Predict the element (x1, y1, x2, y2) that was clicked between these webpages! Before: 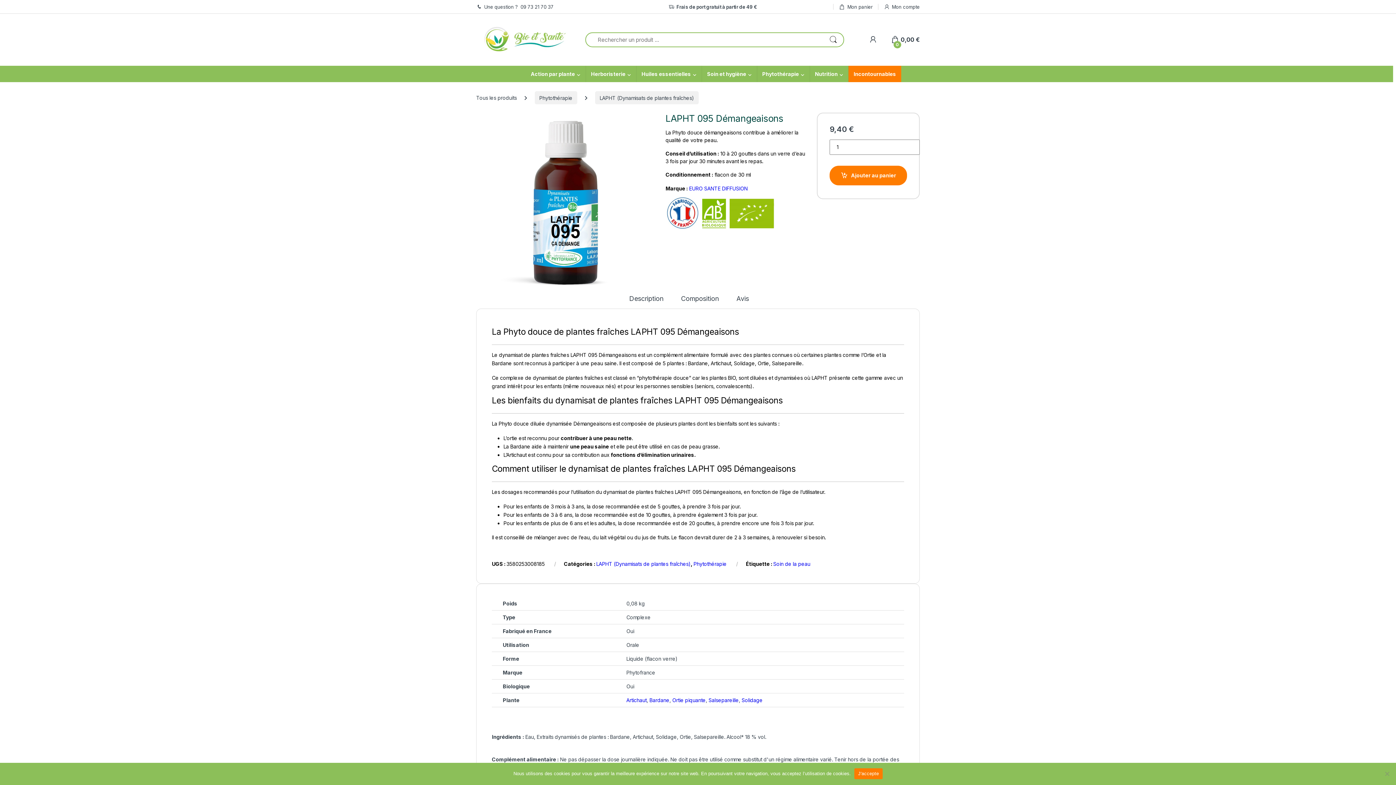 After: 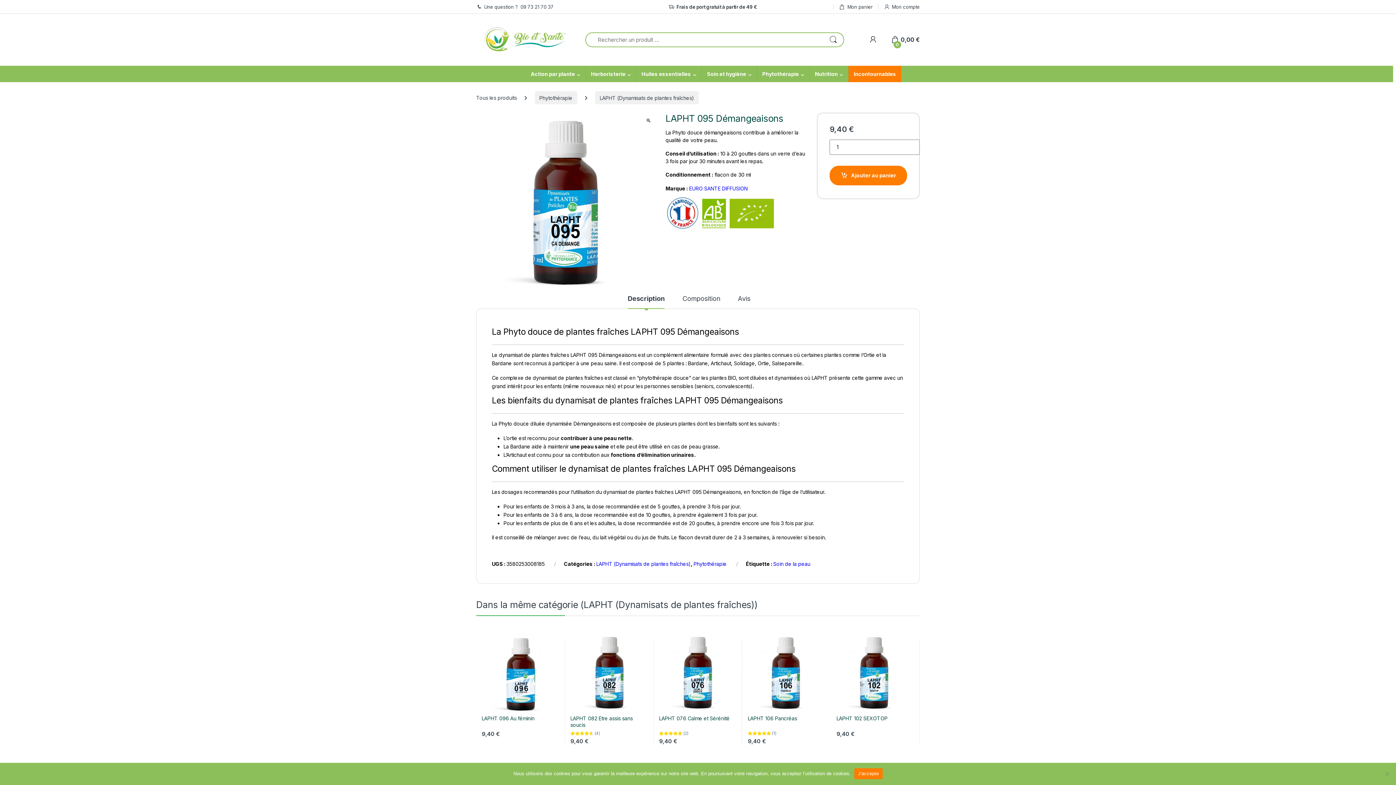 Action: label: Frais de port gratuit à partir de 49 € bbox: (668, 0, 757, 13)